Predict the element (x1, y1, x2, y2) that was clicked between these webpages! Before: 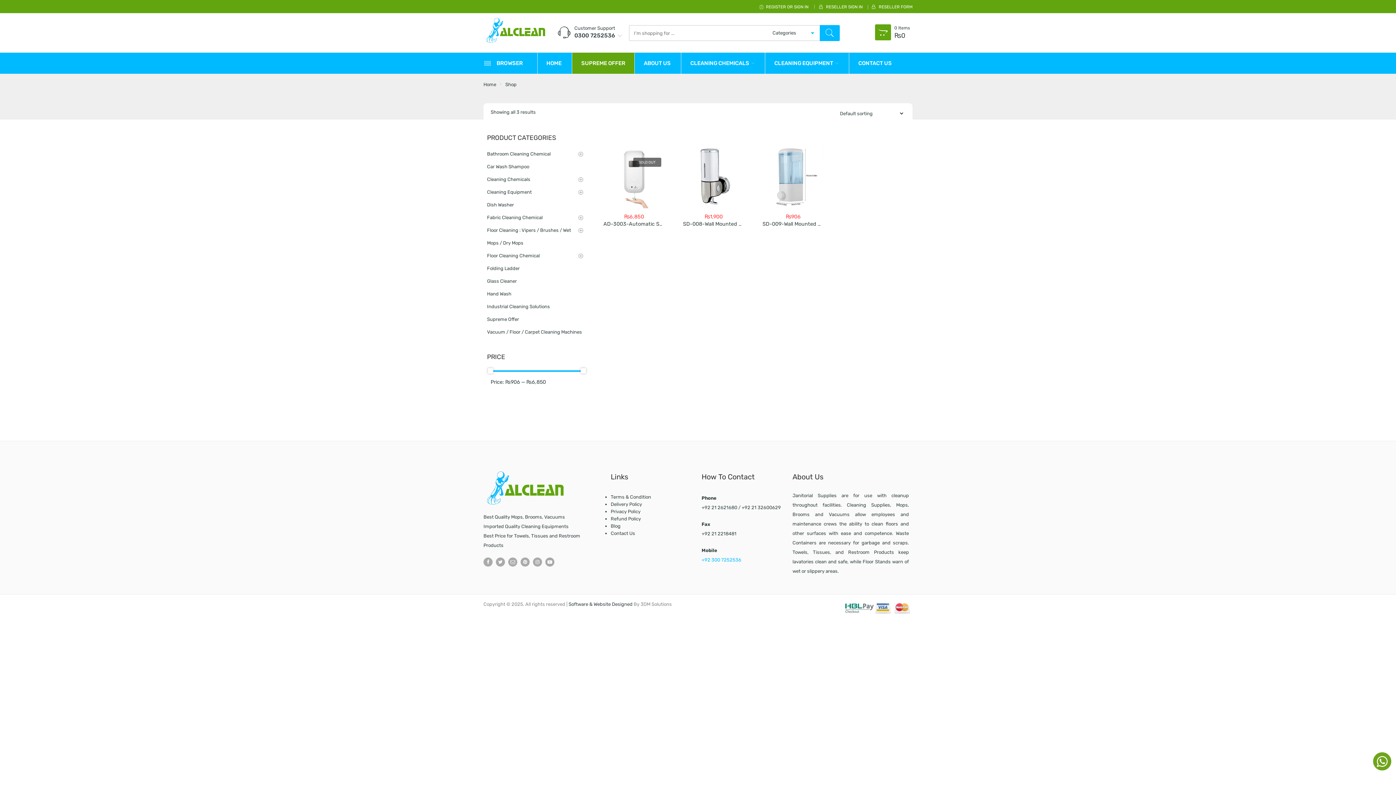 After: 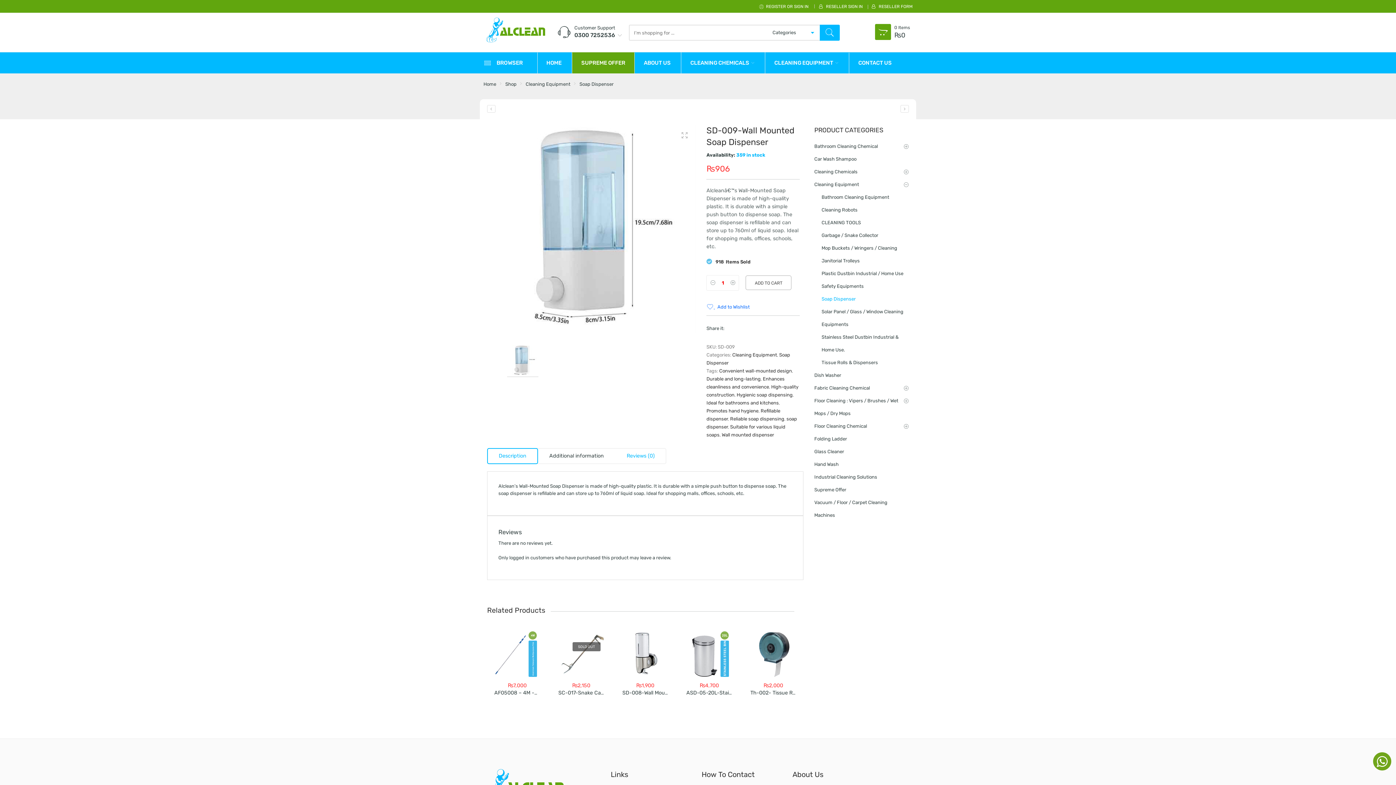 Action: bbox: (762, 146, 824, 208)